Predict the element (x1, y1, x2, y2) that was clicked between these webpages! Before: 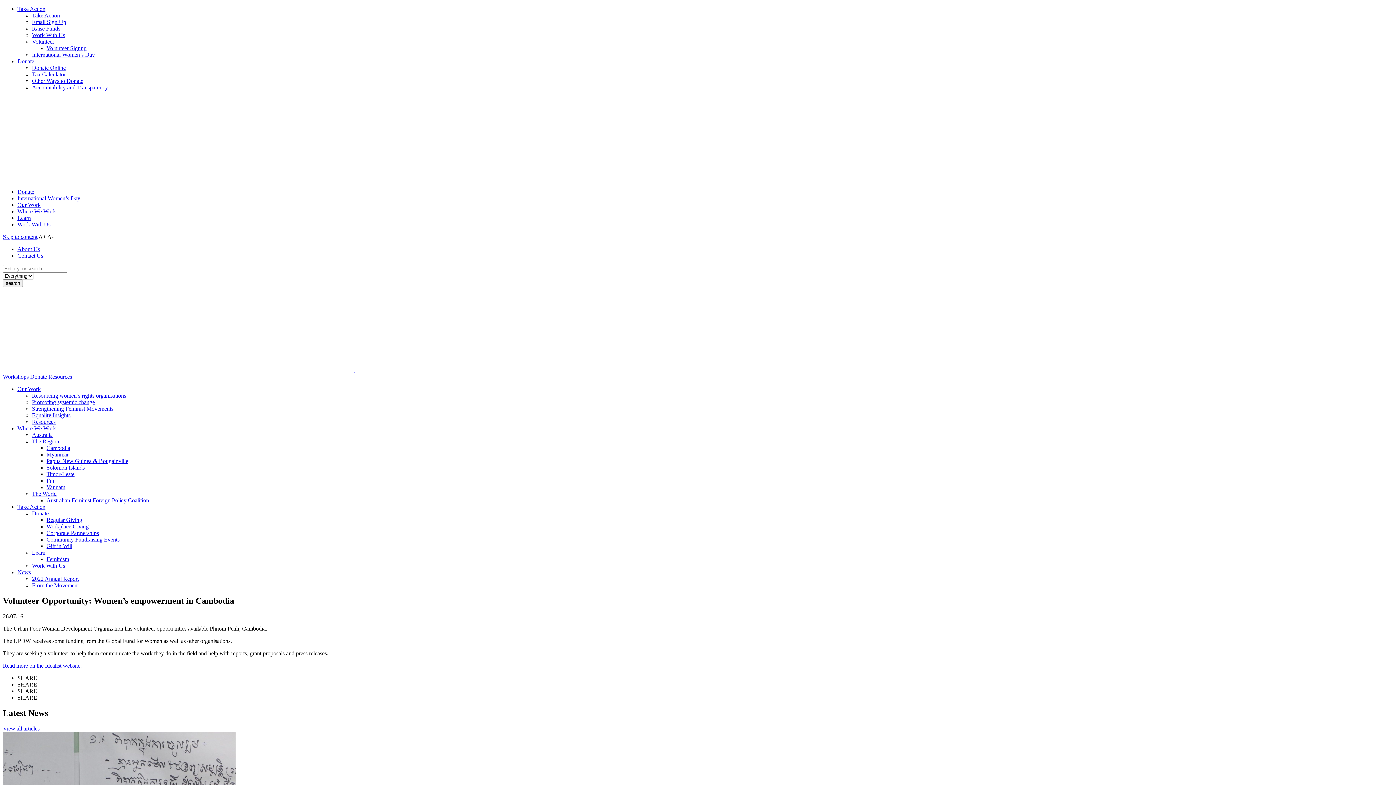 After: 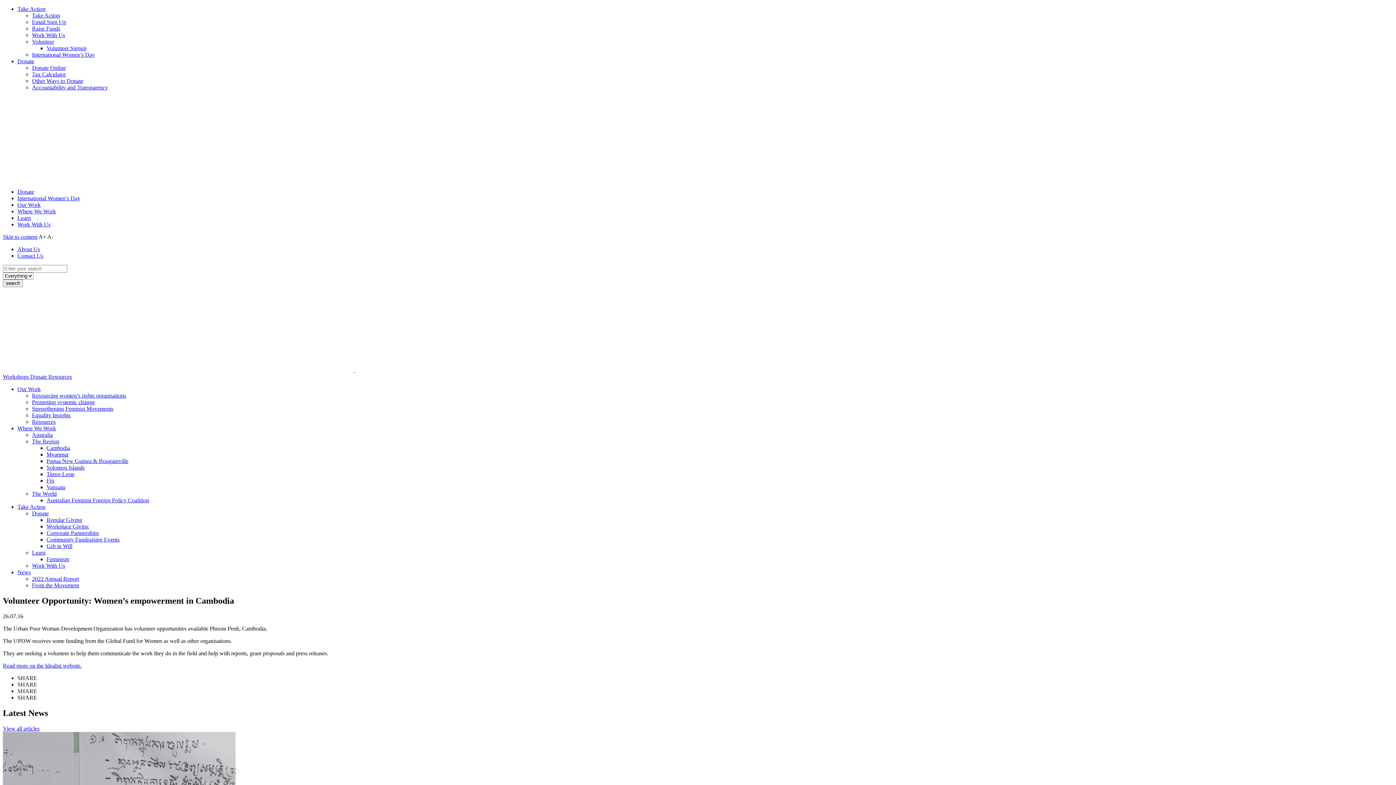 Action: label: A- bbox: (47, 233, 53, 240)